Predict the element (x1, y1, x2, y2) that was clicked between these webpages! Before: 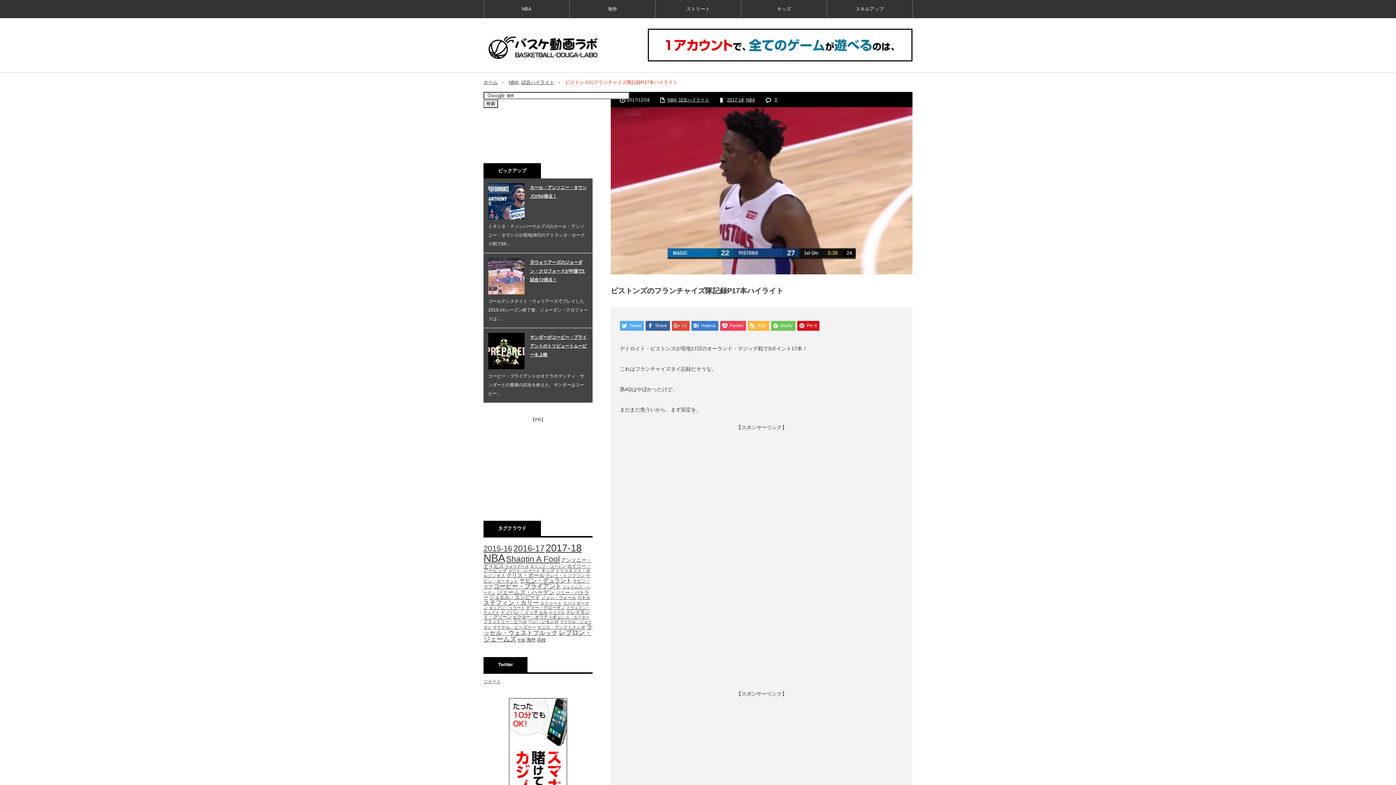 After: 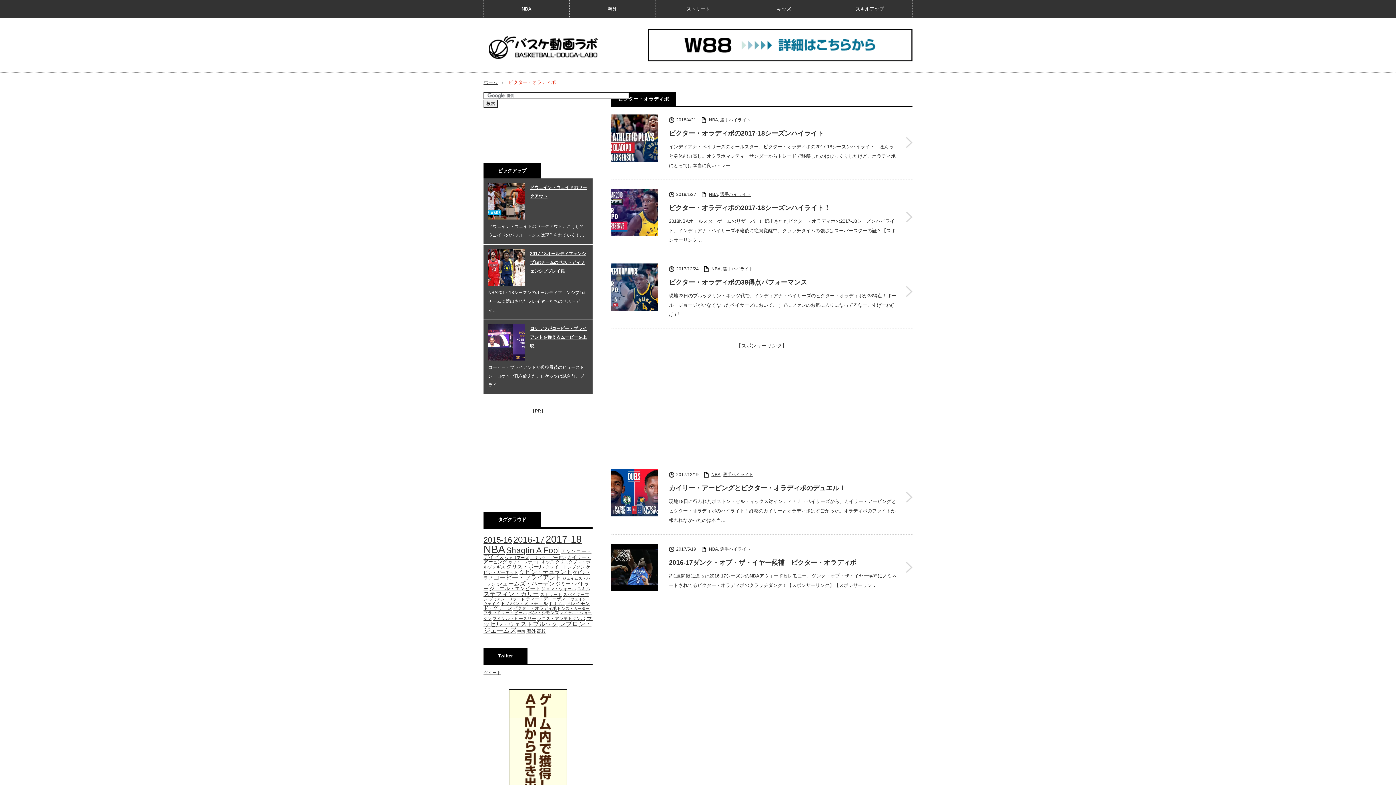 Action: label: ビクター・オラディポ (5個の項目) bbox: (513, 614, 556, 620)